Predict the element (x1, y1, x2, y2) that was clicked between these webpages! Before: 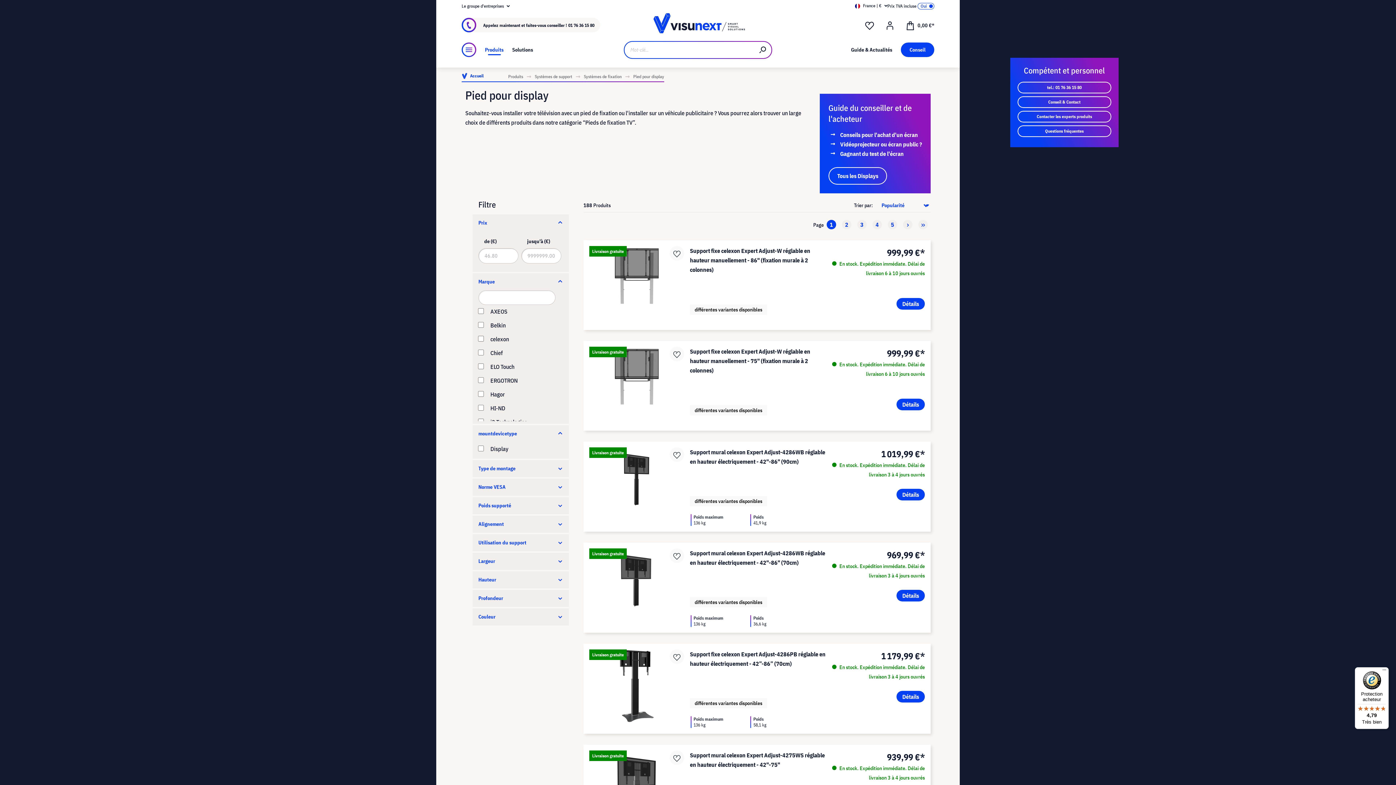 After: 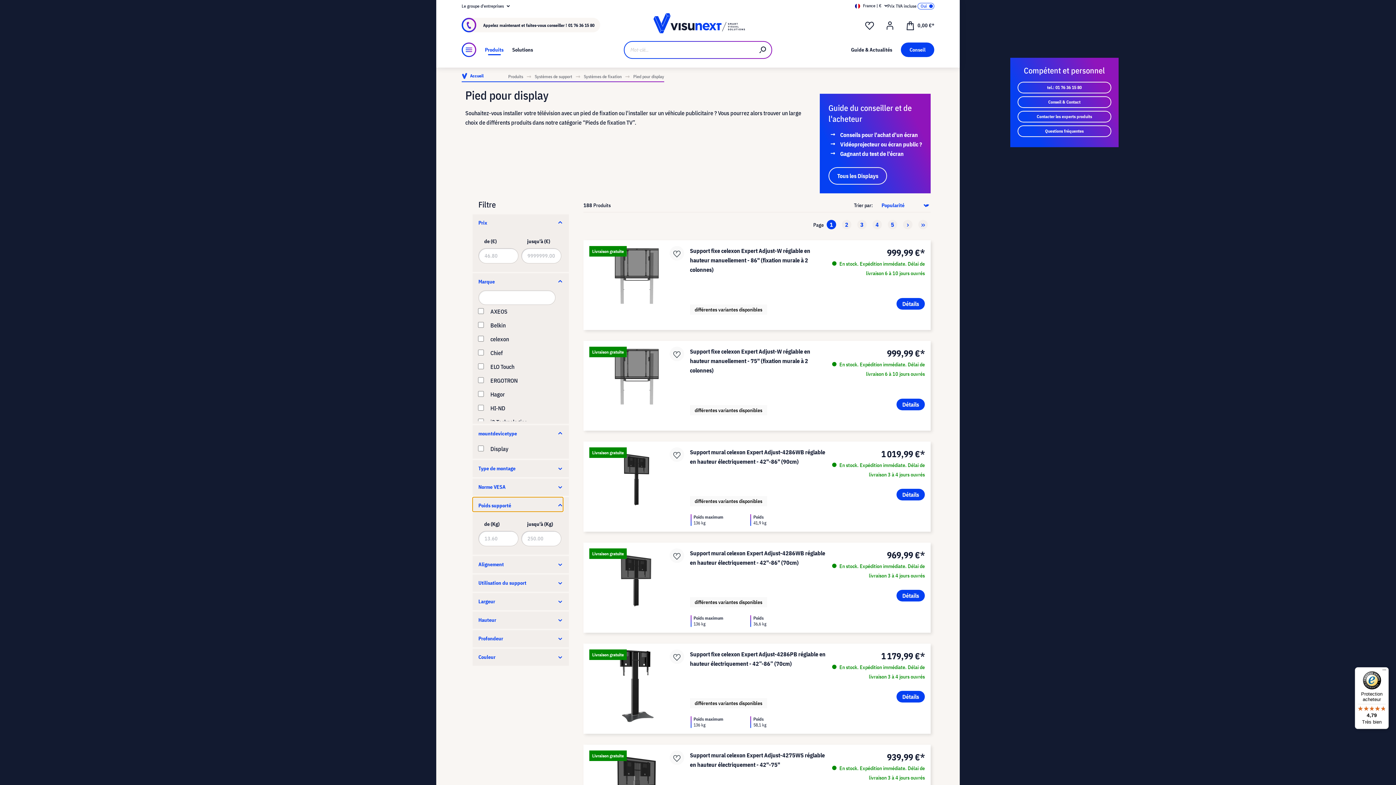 Action: label: Poids supporté bbox: (472, 497, 563, 512)